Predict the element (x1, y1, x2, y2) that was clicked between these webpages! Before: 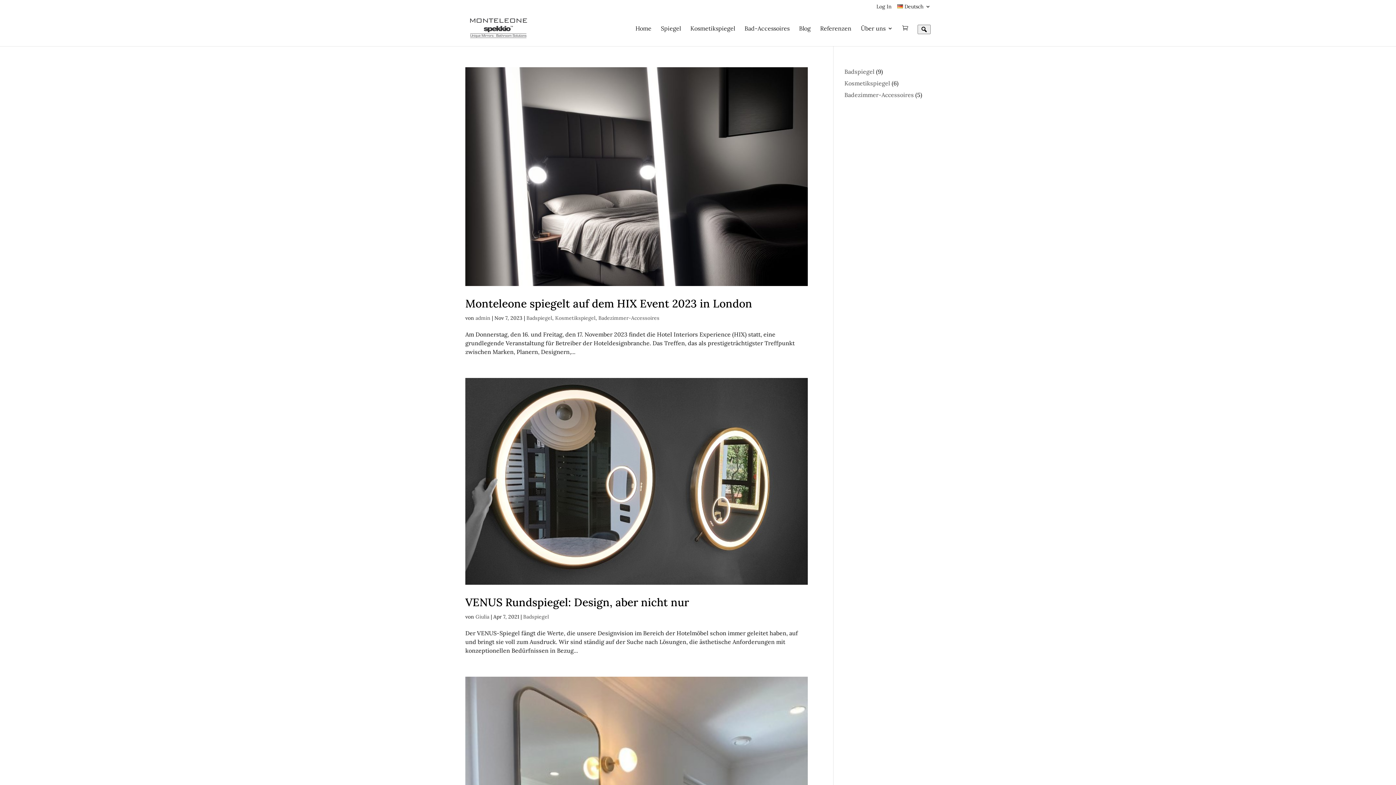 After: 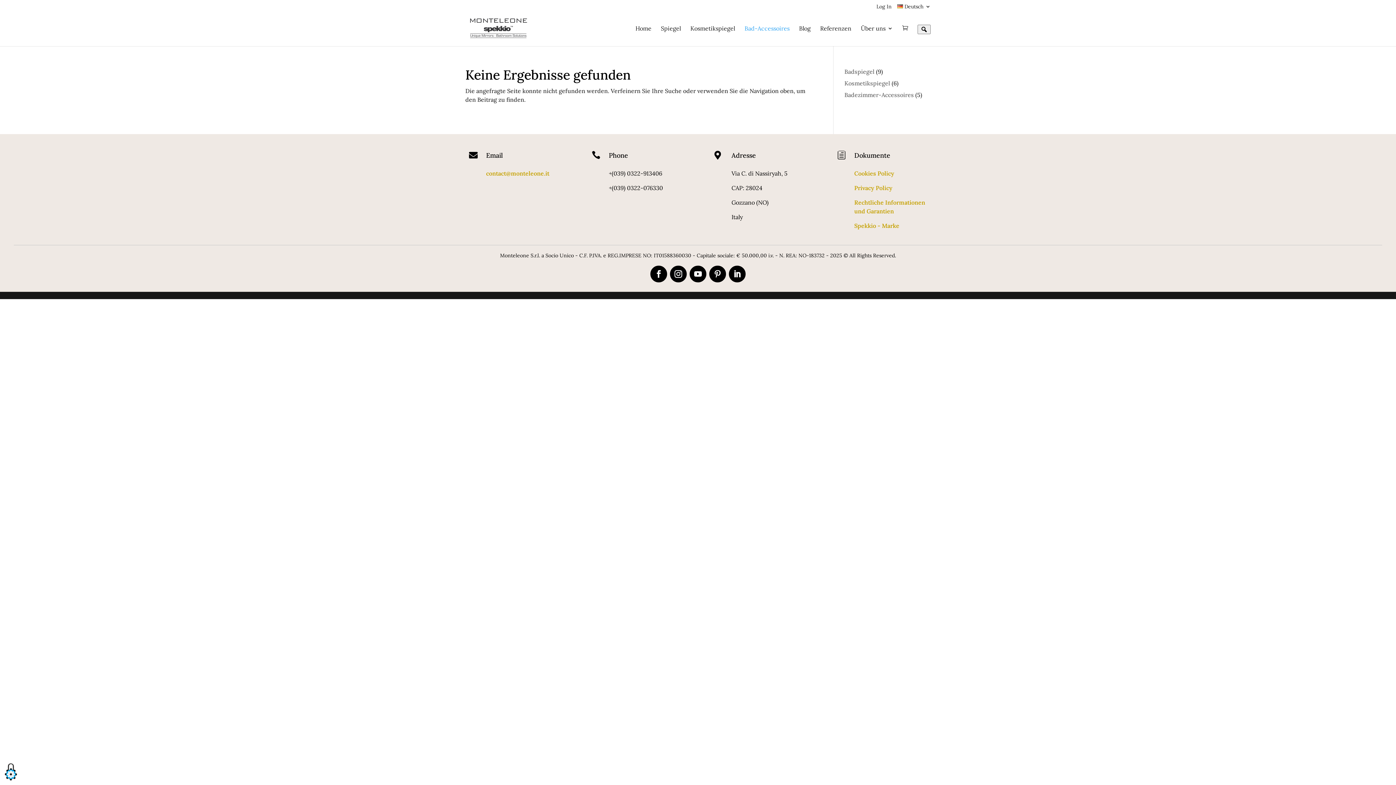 Action: label: Bad-Accessoires bbox: (744, 25, 789, 42)